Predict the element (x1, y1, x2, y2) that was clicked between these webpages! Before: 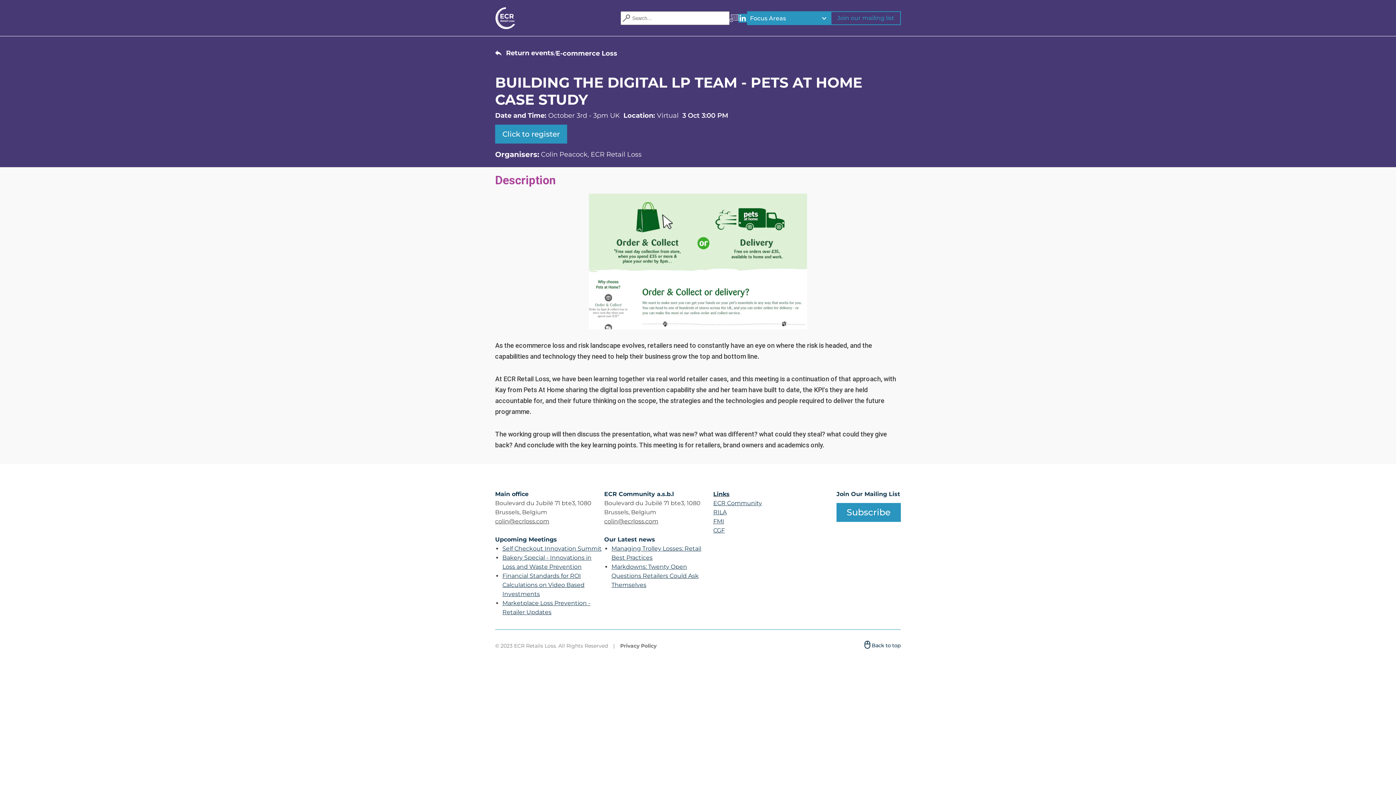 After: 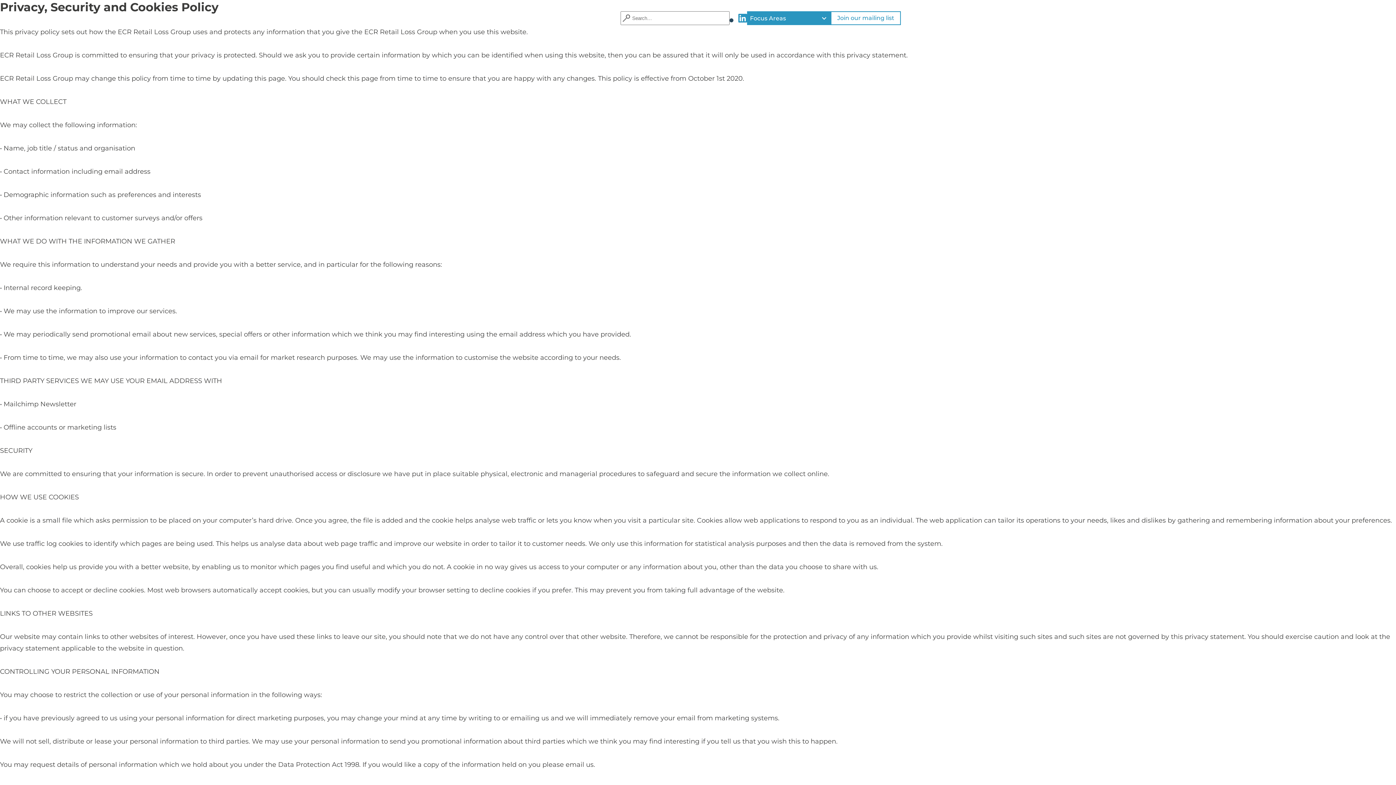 Action: label: Privacy Policy bbox: (620, 642, 656, 649)